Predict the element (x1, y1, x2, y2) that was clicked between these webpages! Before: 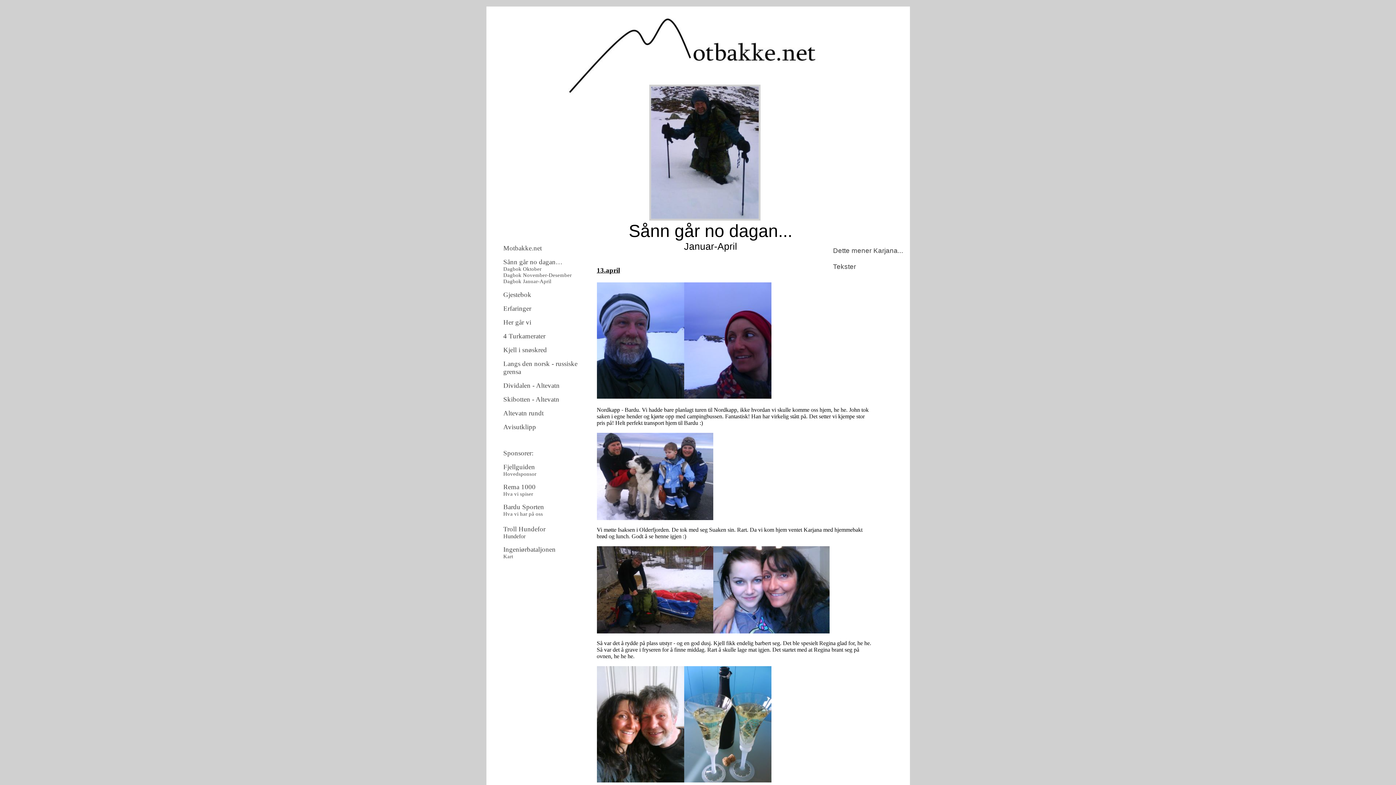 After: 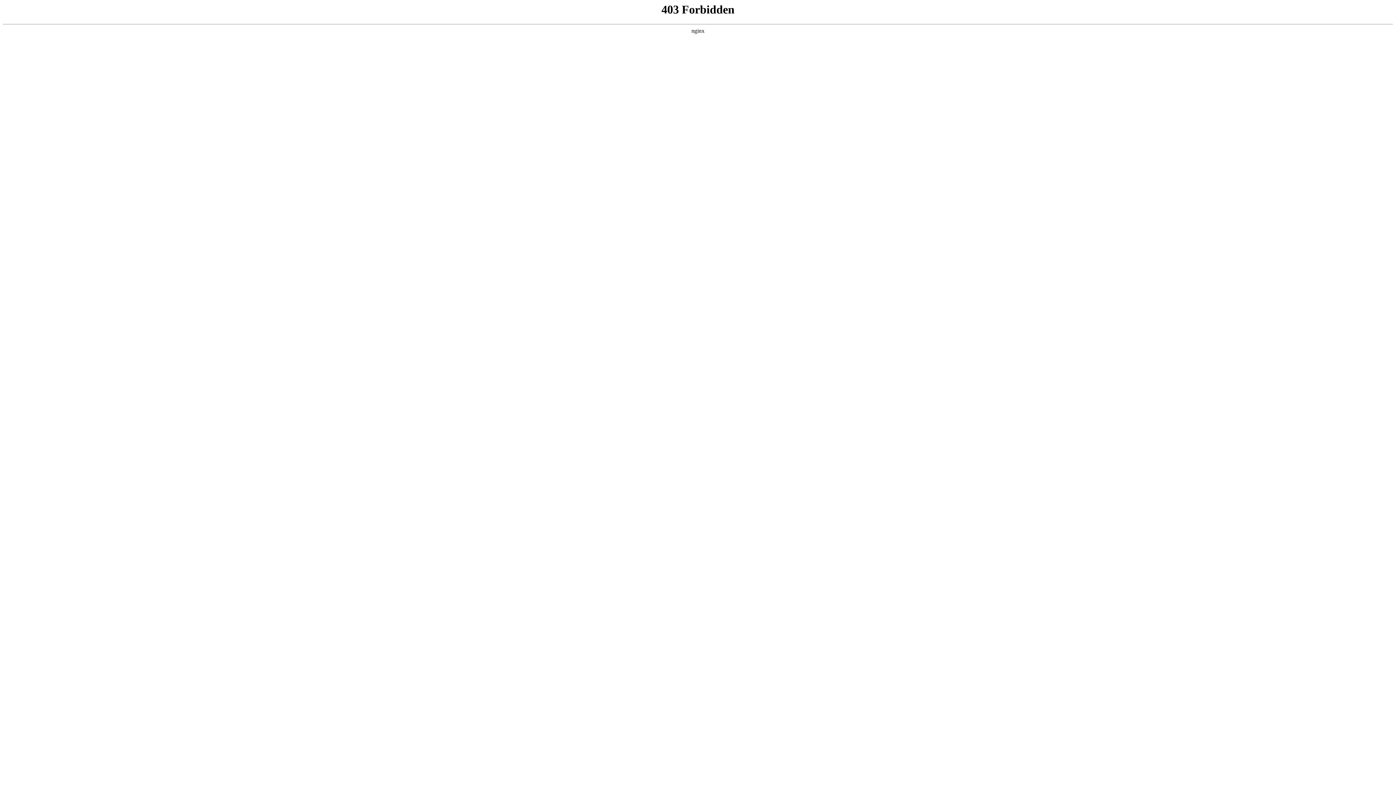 Action: bbox: (503, 525, 545, 540) label: Troll Hundefor
Hundefor